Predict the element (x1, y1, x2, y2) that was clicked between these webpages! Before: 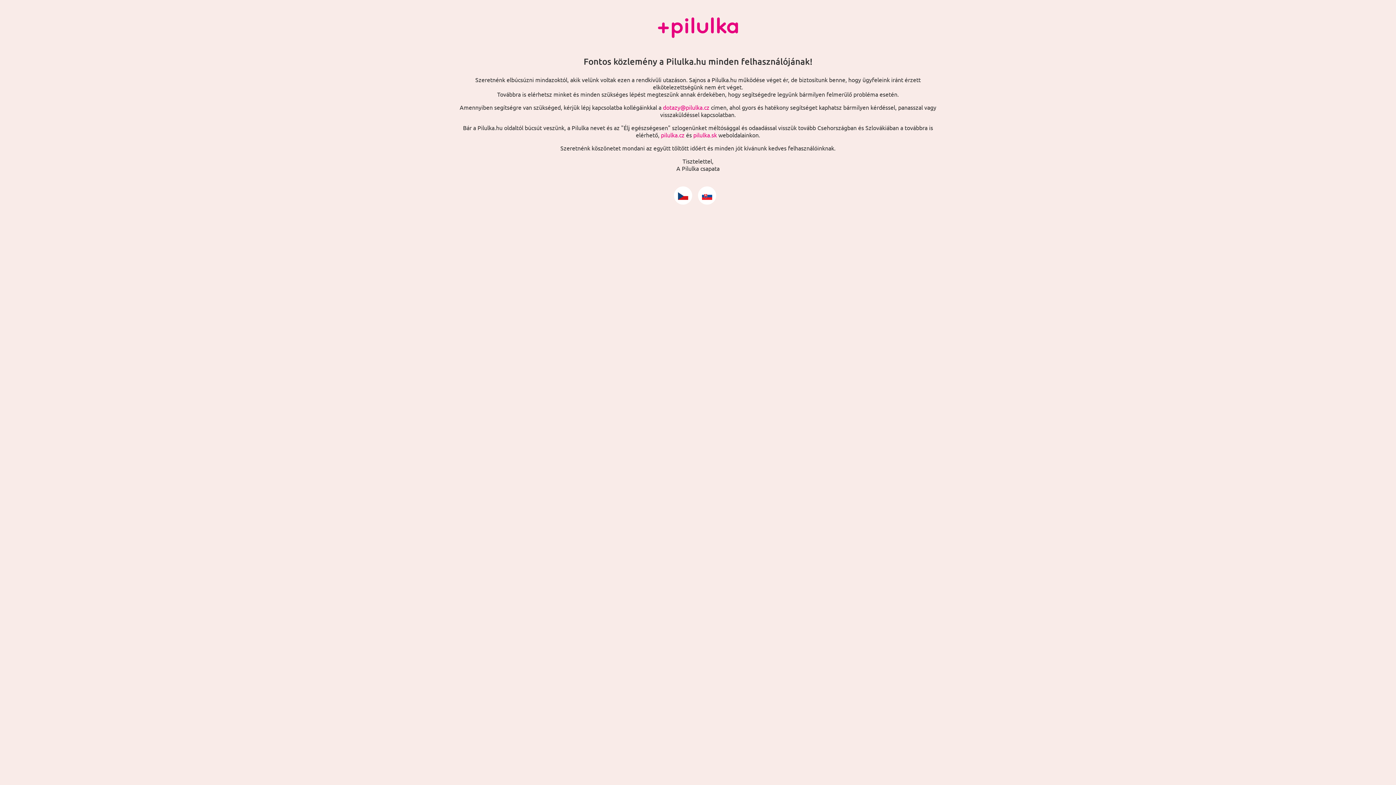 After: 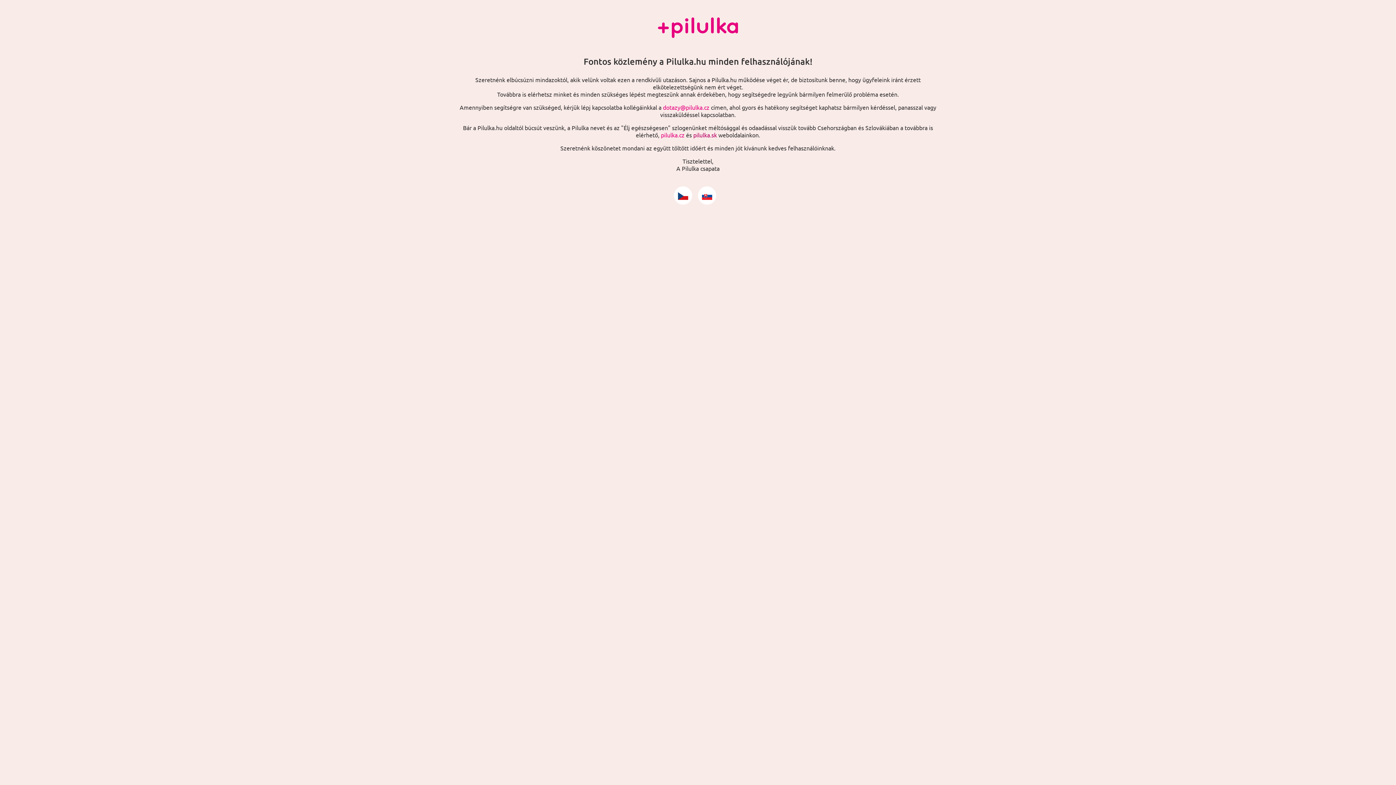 Action: bbox: (693, 131, 717, 138) label: pilulka.sk